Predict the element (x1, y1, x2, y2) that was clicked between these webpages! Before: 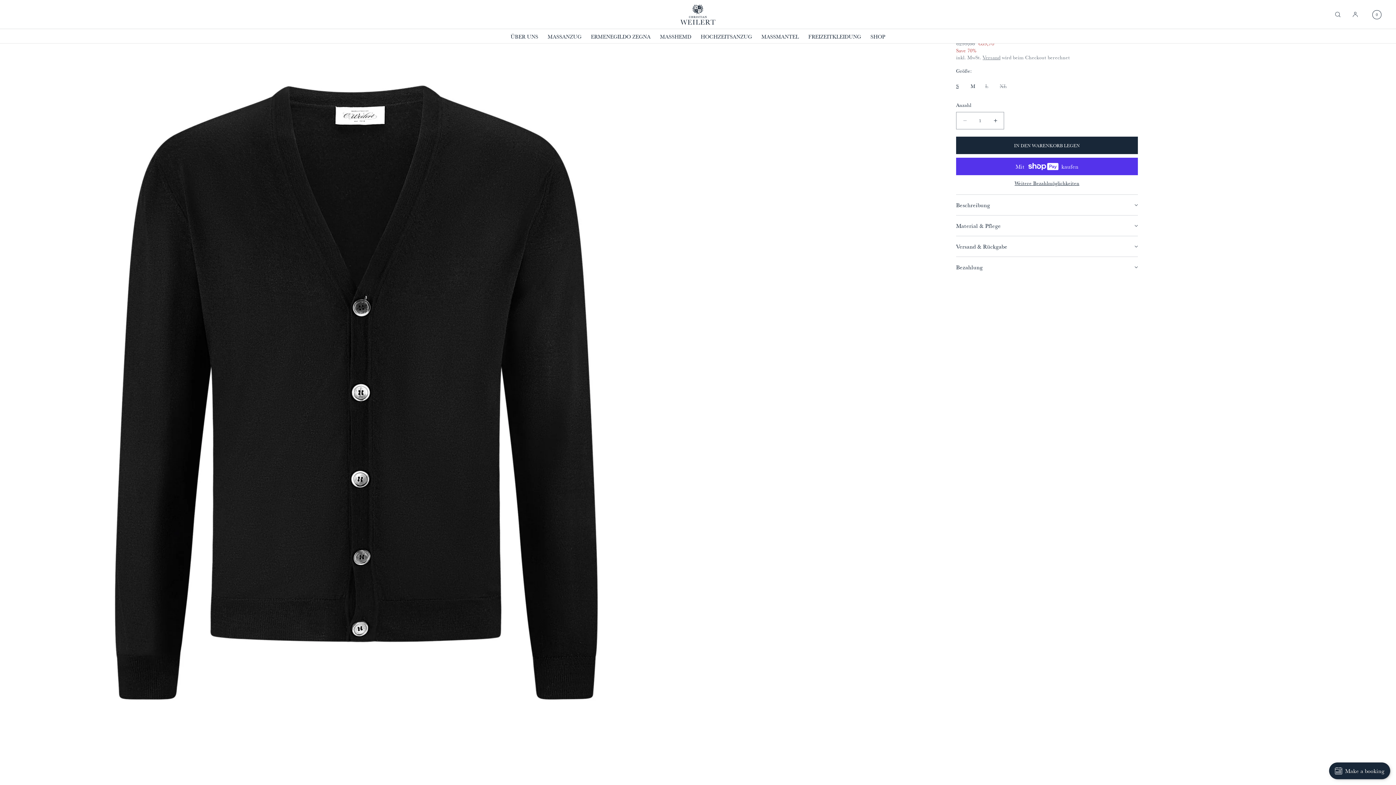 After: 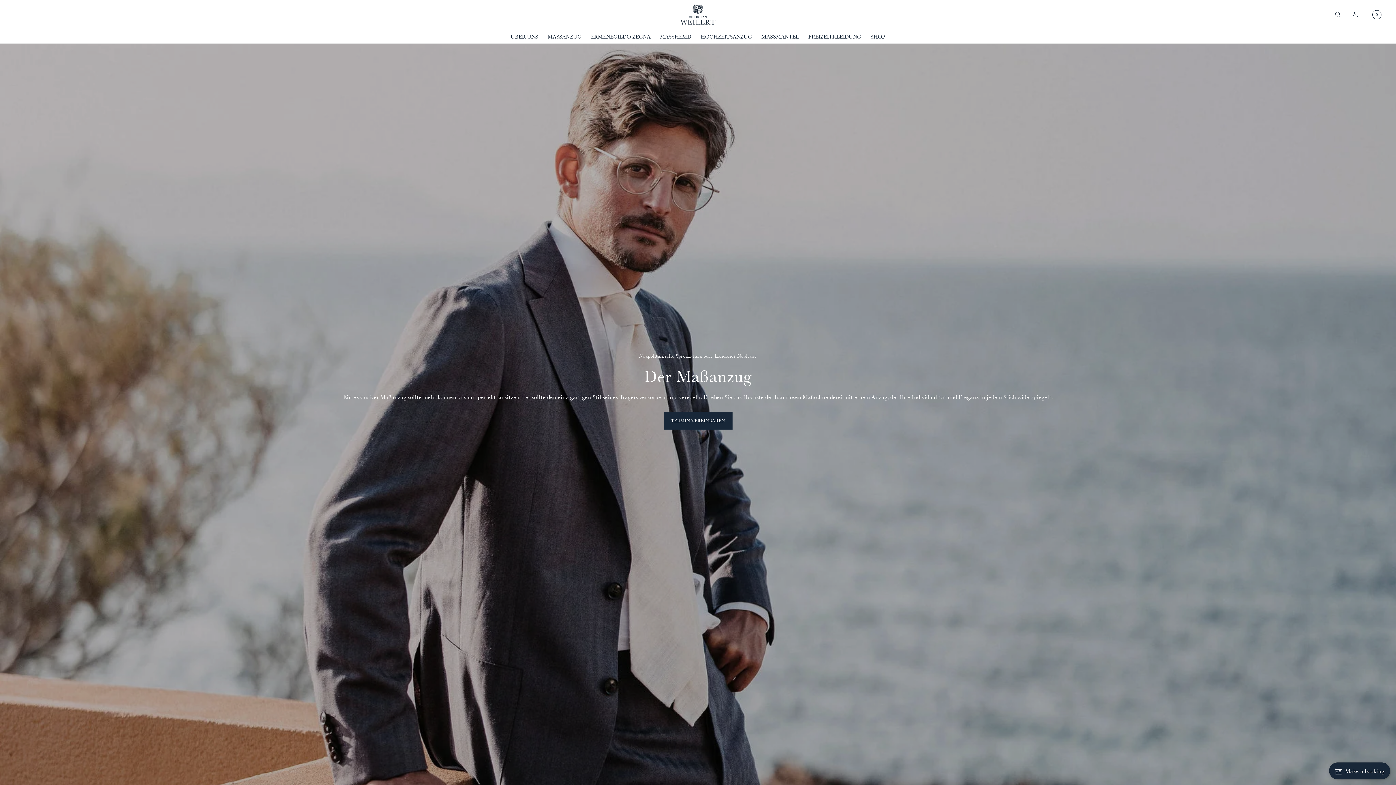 Action: bbox: (543, 29, 586, 43) label: MASSANZUG